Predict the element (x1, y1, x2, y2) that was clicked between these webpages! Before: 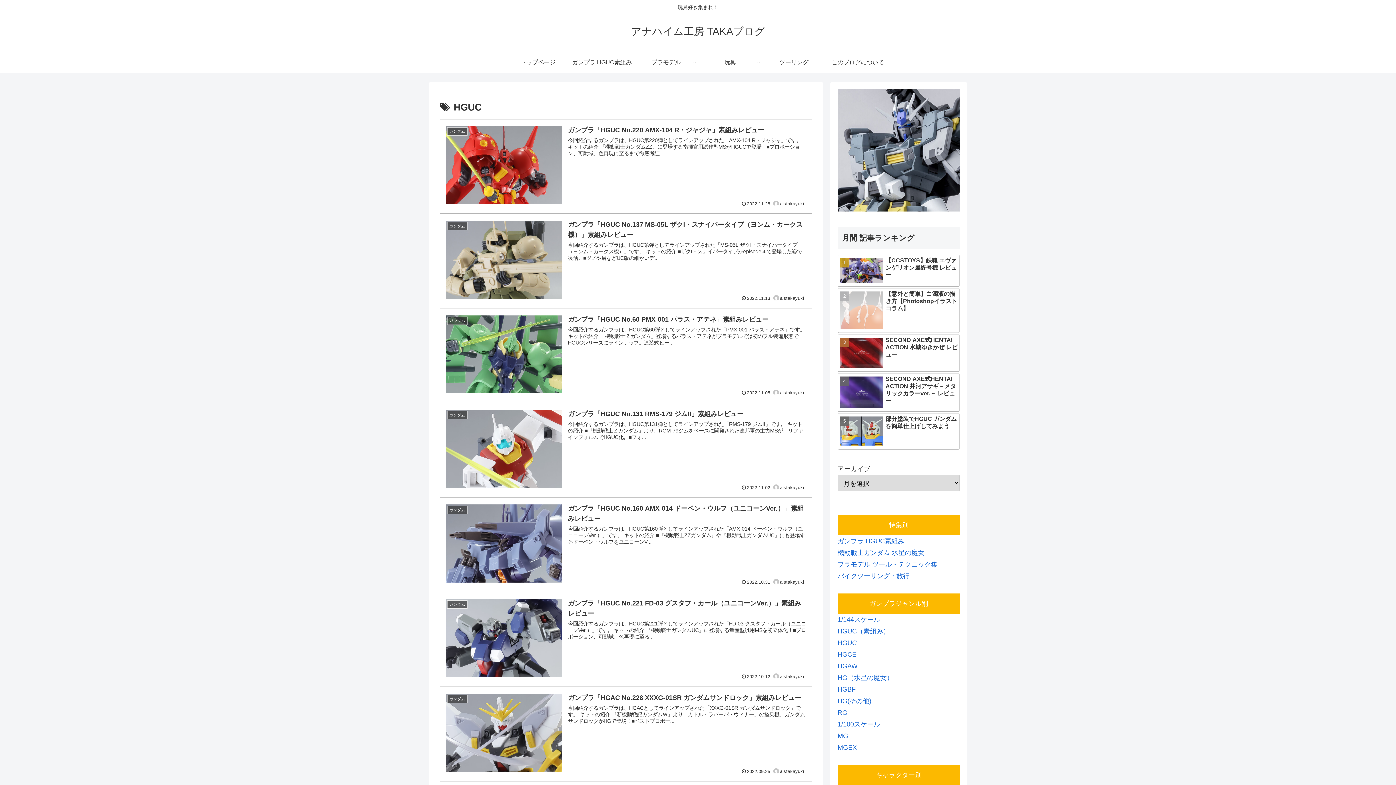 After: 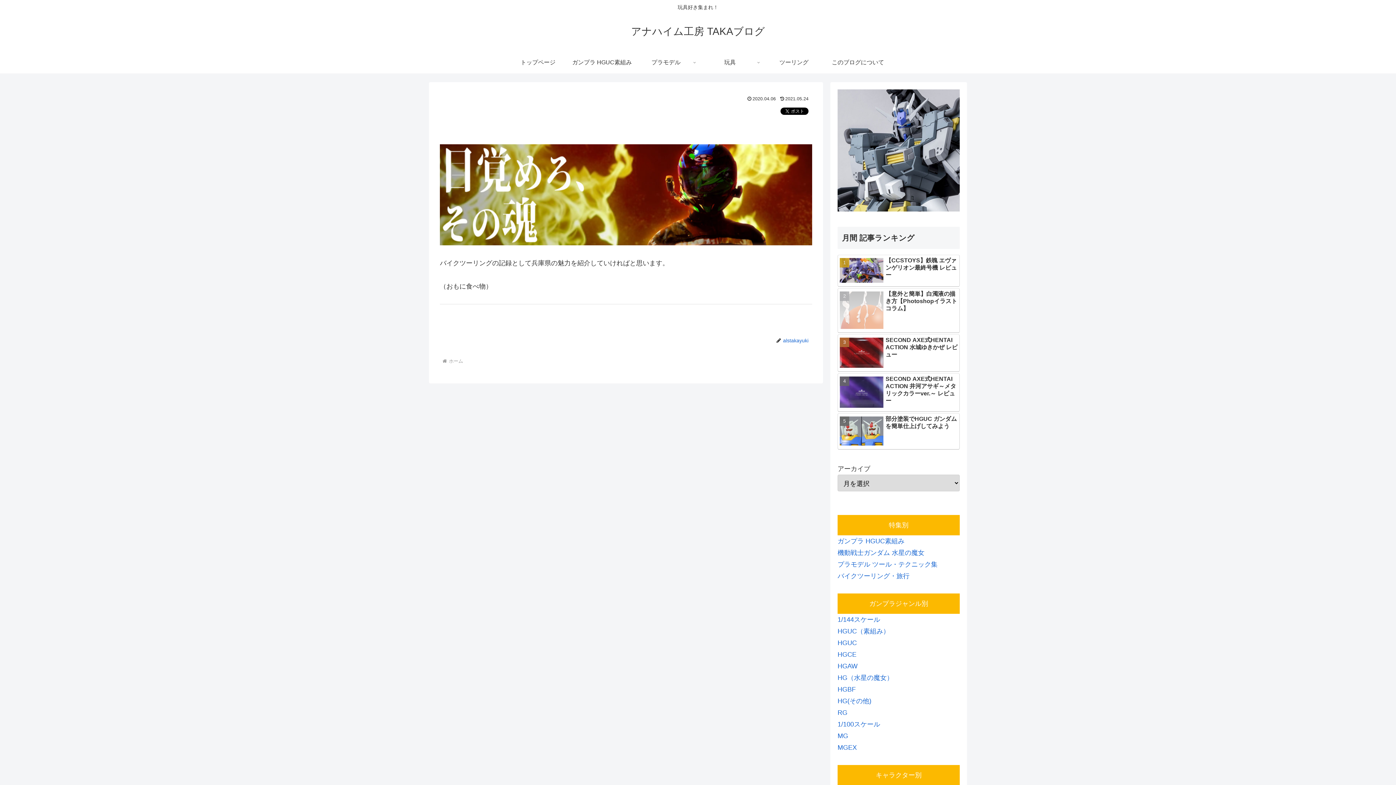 Action: label: ツーリング bbox: (762, 51, 826, 73)